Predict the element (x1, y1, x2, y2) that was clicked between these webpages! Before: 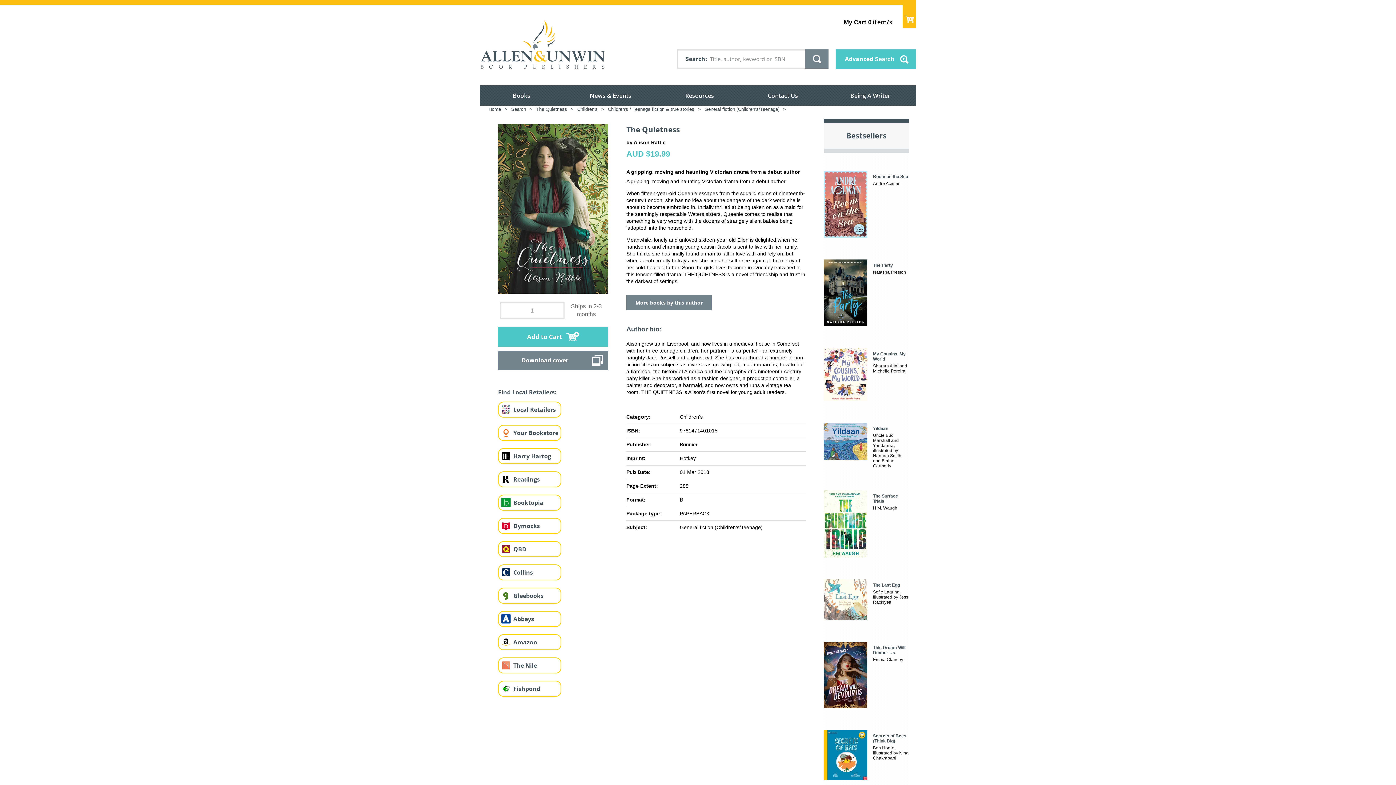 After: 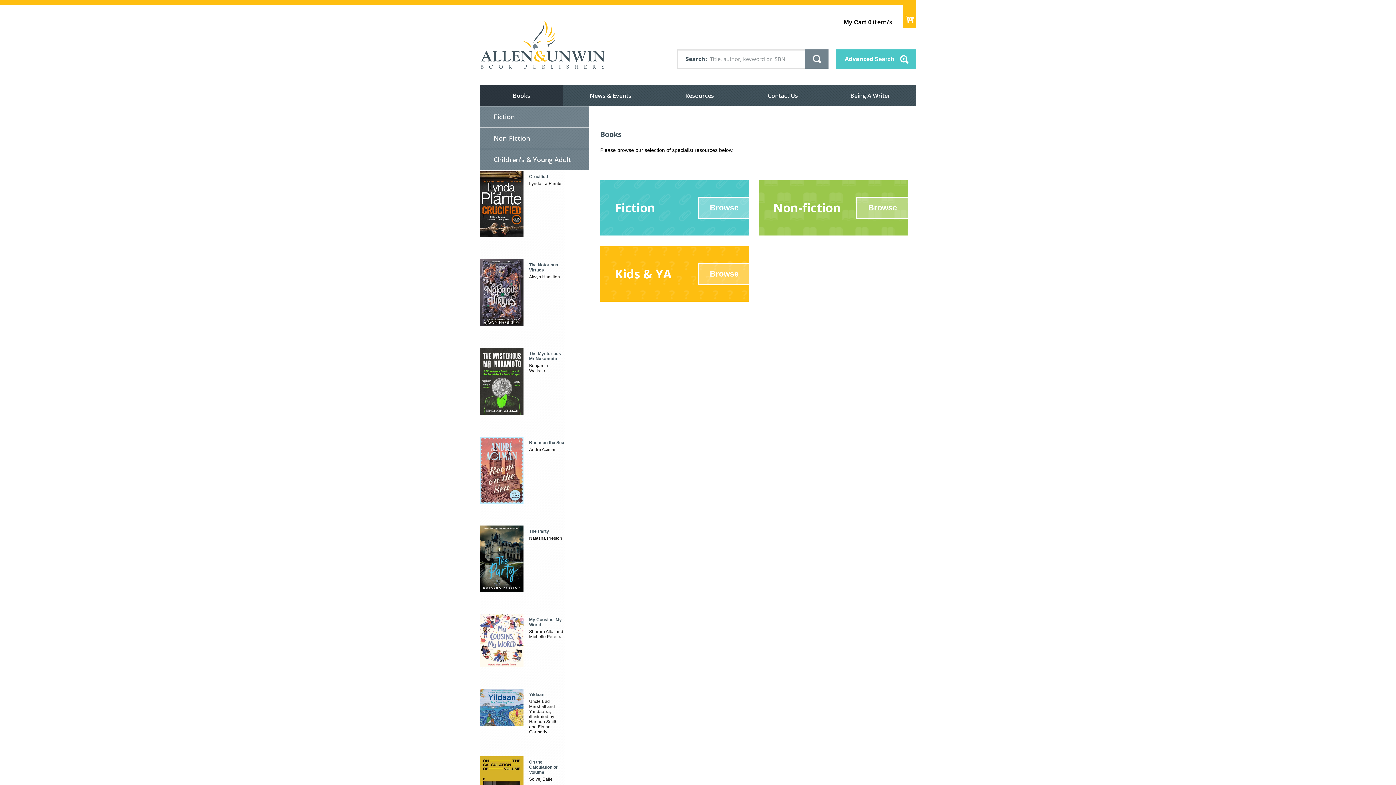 Action: label: Books bbox: (480, 85, 563, 106)